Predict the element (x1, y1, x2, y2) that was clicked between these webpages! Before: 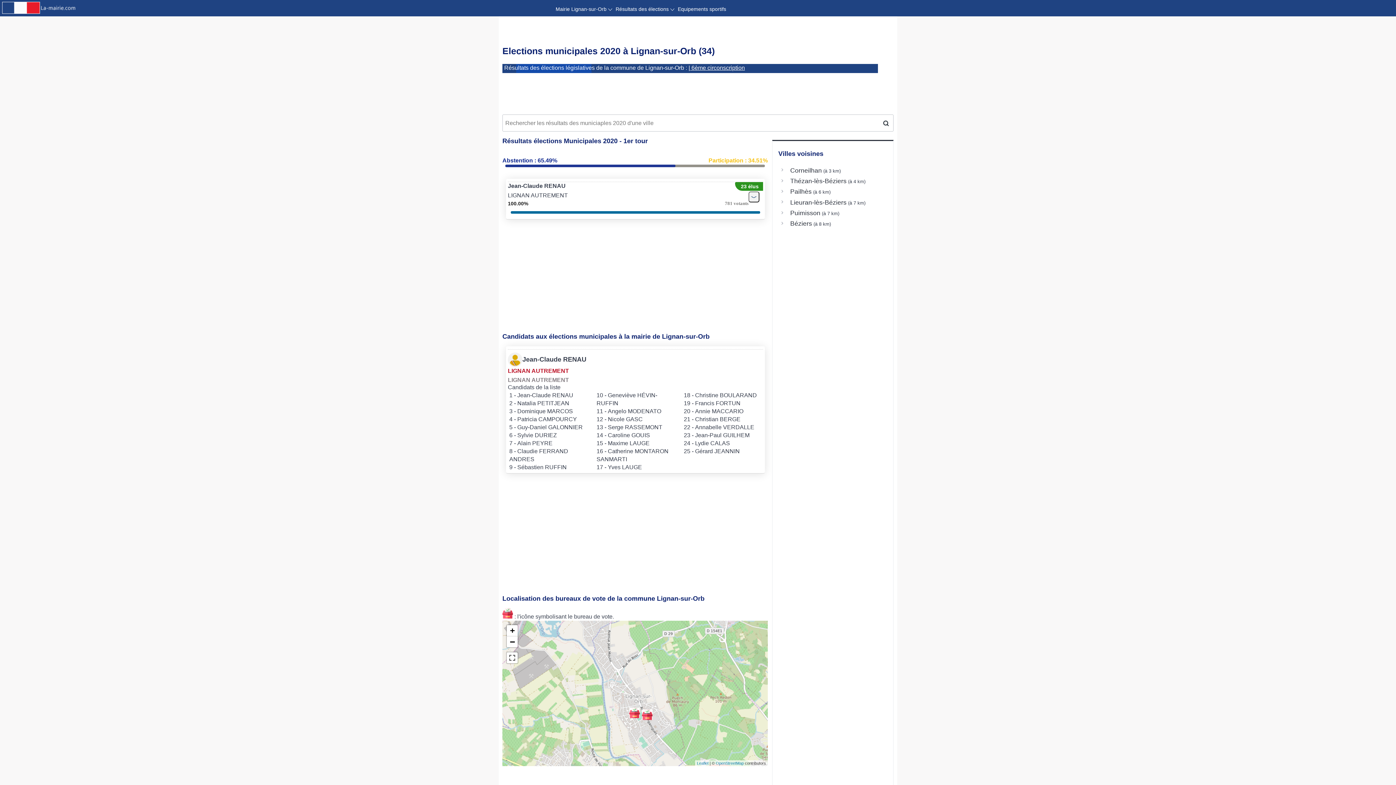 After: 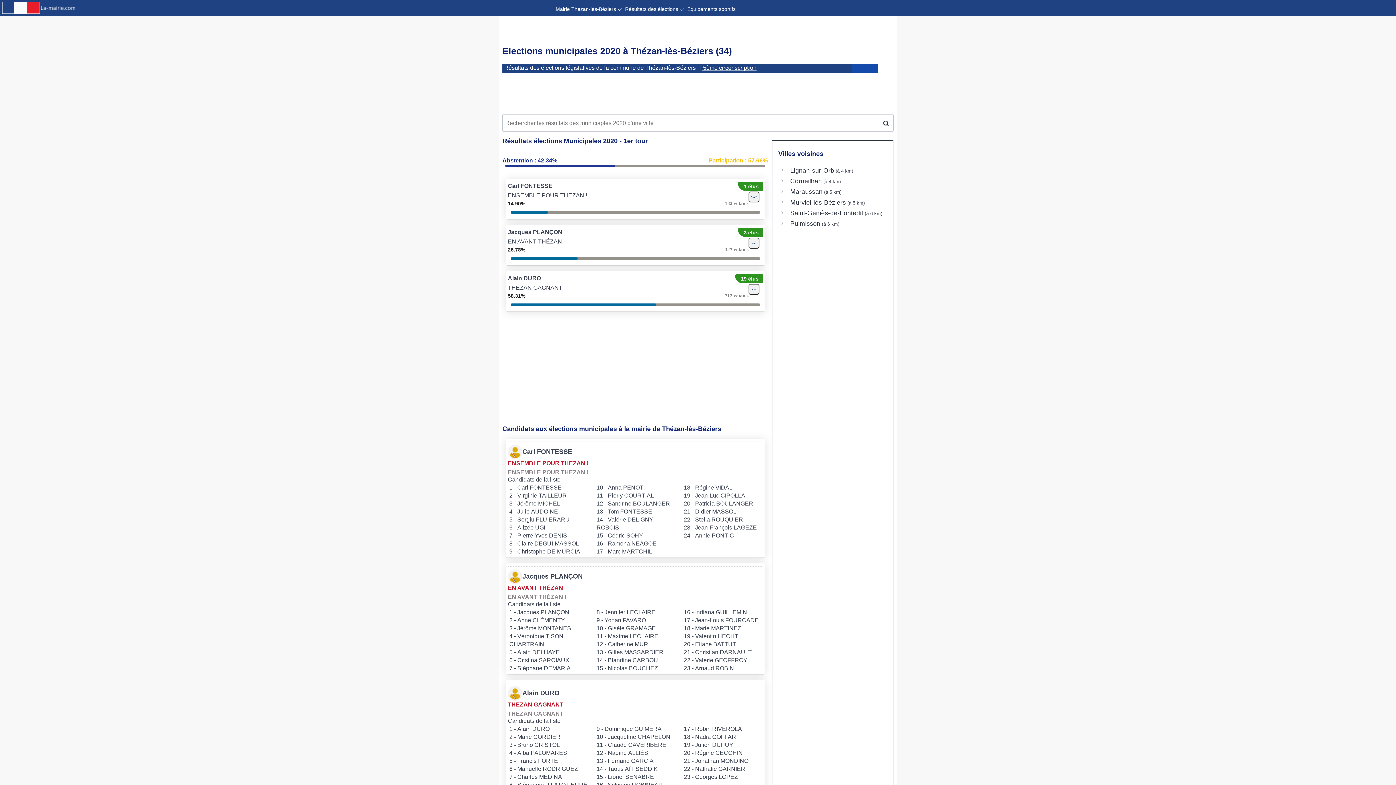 Action: label: Thézan-lès-Béziers bbox: (790, 176, 846, 185)